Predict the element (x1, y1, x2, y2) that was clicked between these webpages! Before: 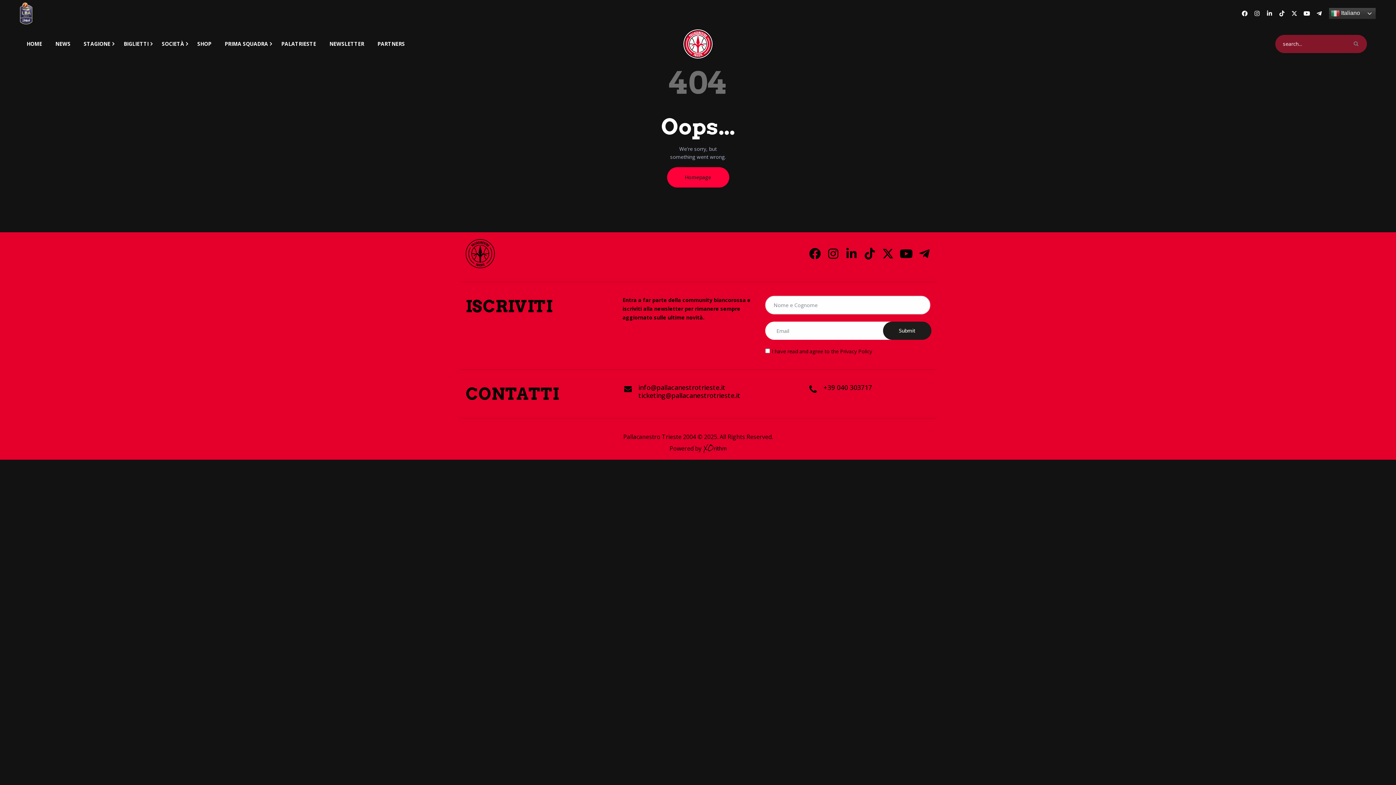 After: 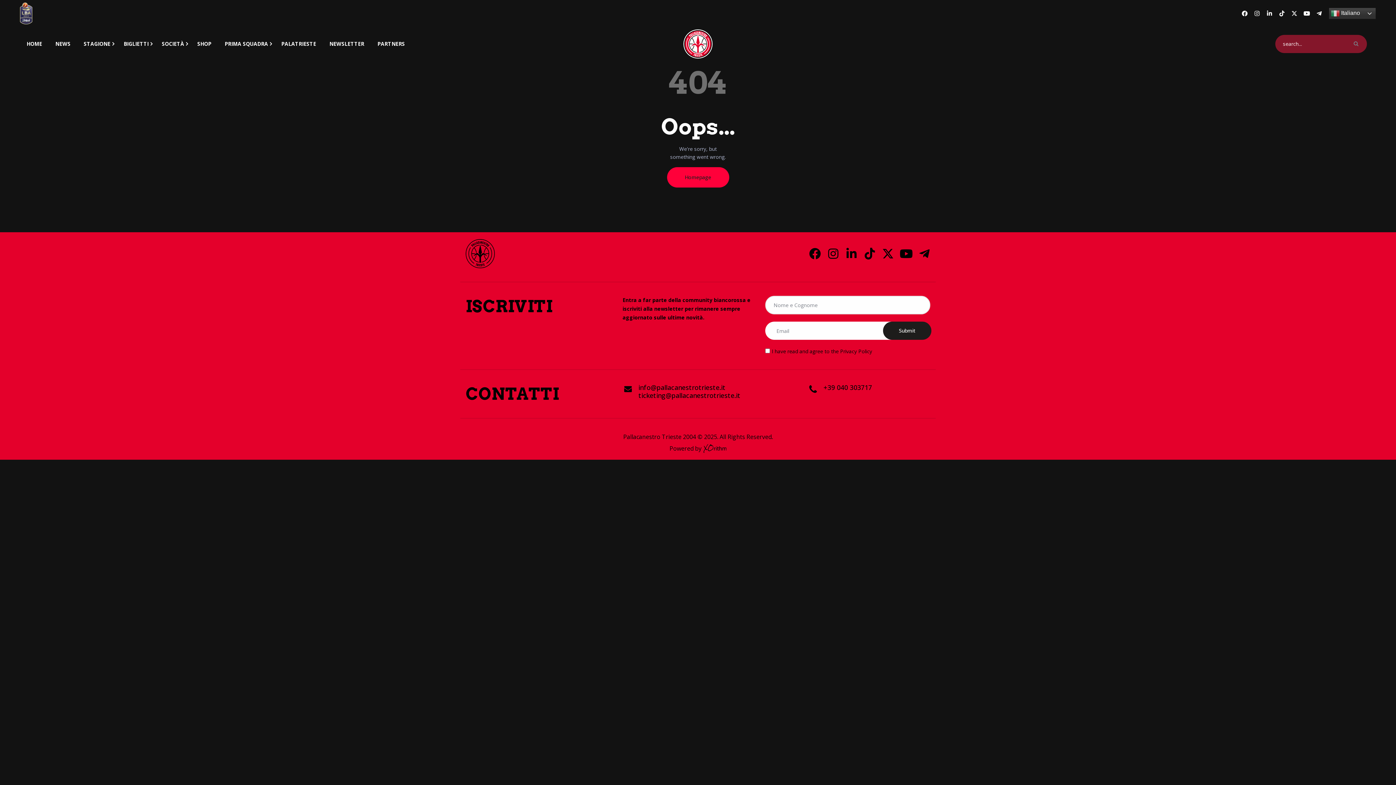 Action: bbox: (638, 383, 725, 392) label: info@pallacanestrotrieste.it